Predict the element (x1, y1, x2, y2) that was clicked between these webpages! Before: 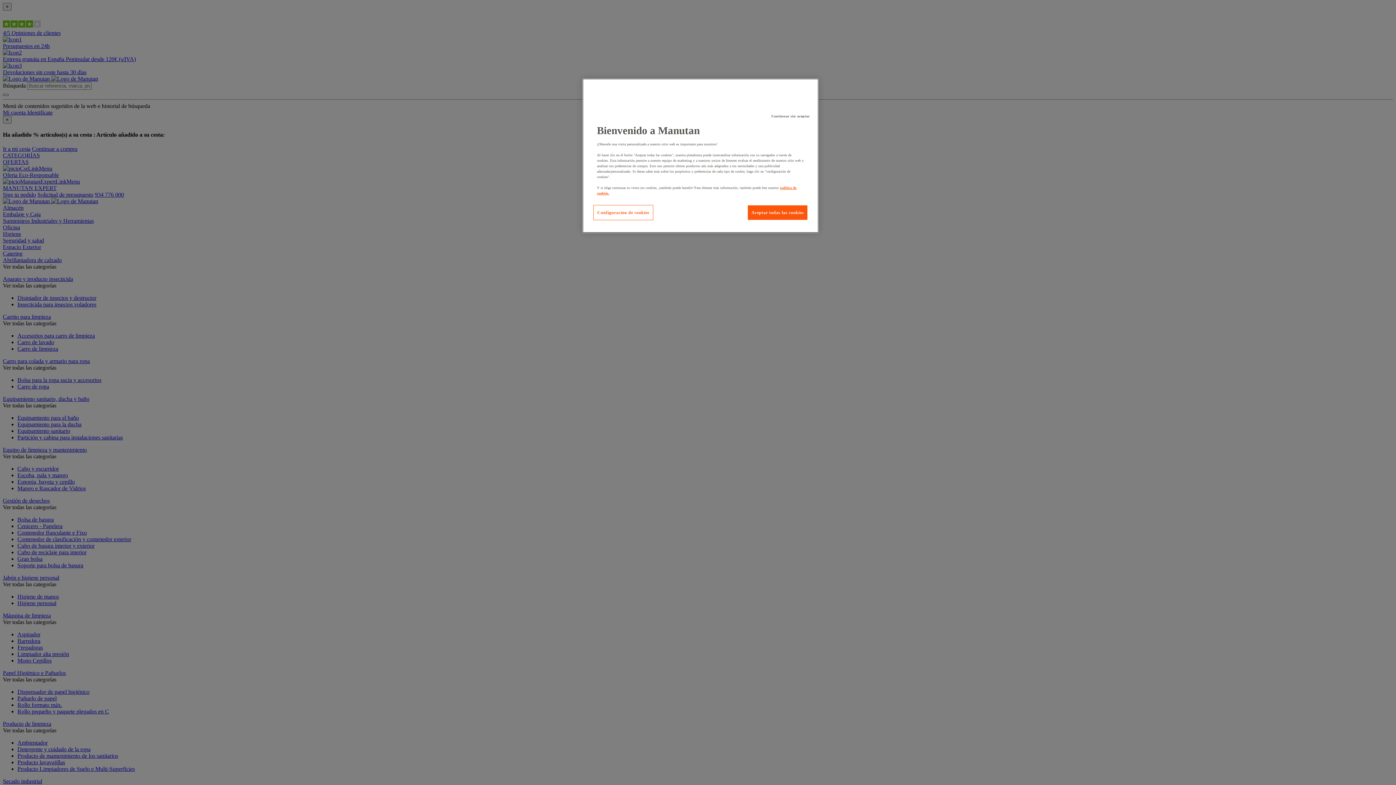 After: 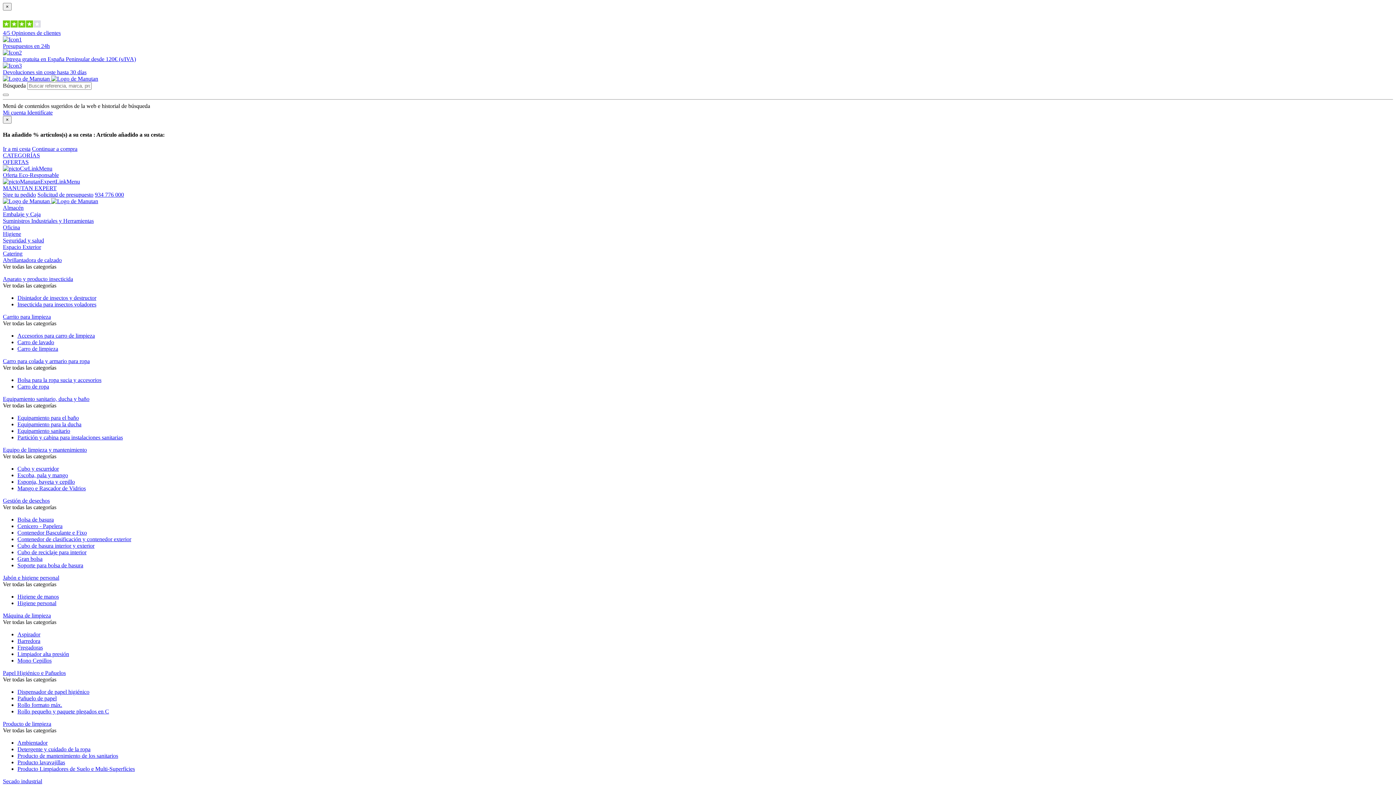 Action: bbox: (747, 205, 808, 220) label: Aceptar todas las cookies